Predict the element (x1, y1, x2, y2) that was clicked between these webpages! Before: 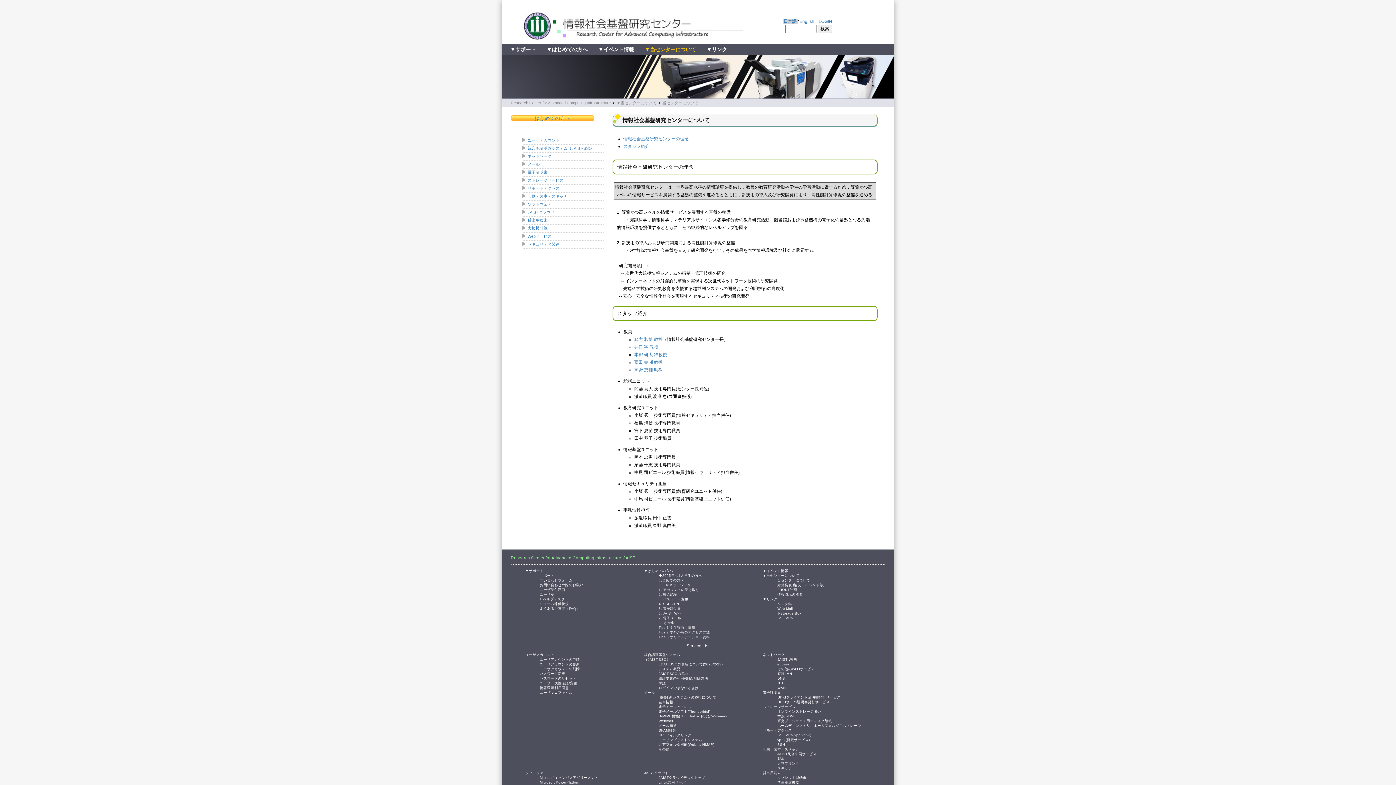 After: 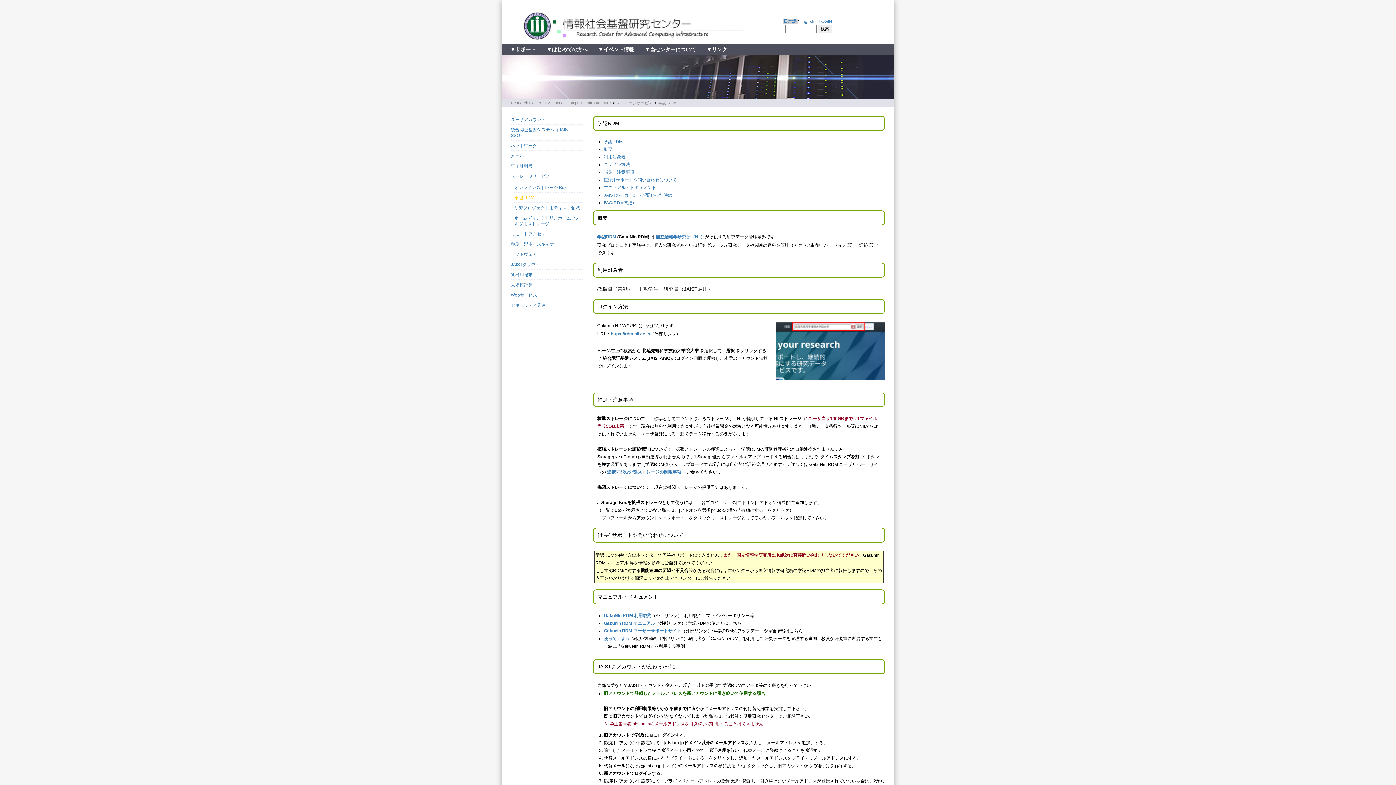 Action: bbox: (777, 714, 881, 717) label: 学認 RDM